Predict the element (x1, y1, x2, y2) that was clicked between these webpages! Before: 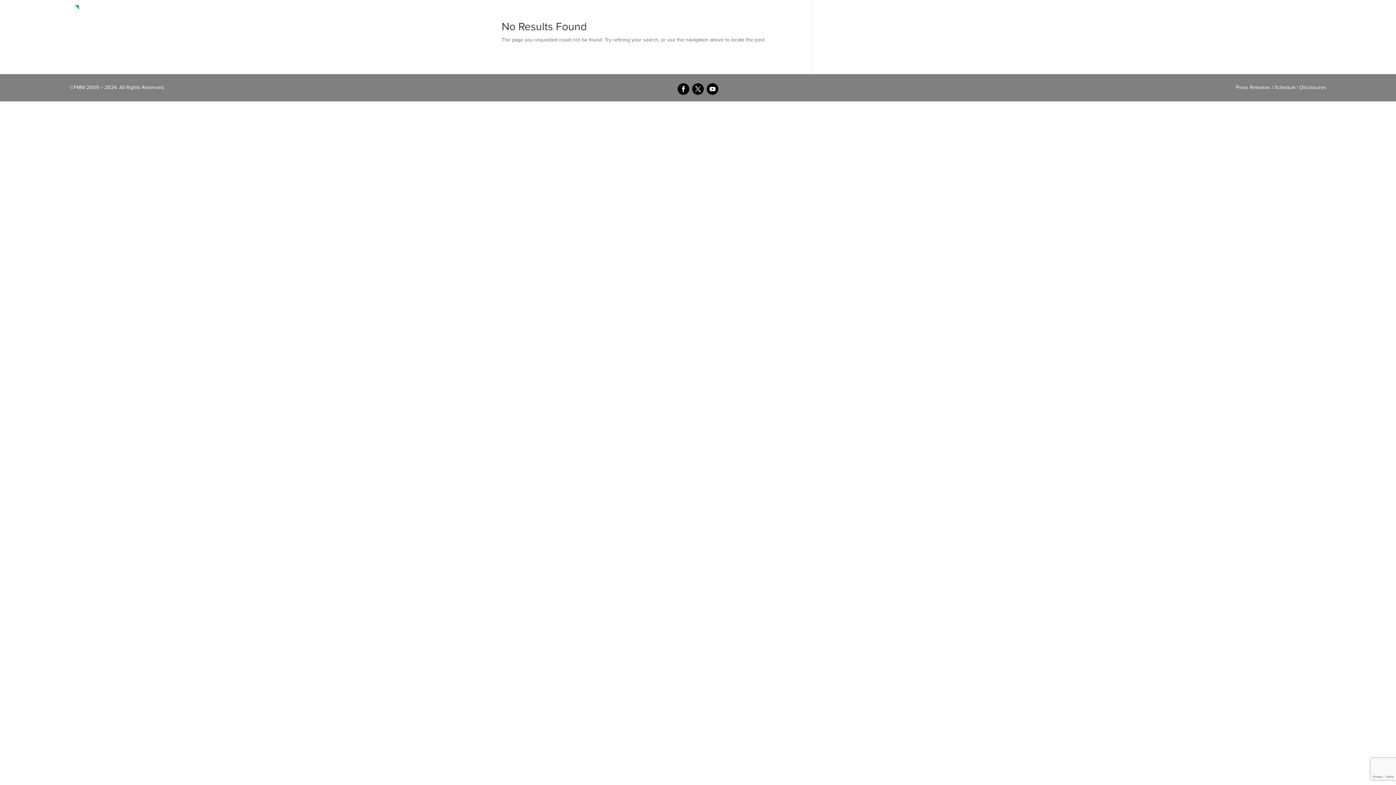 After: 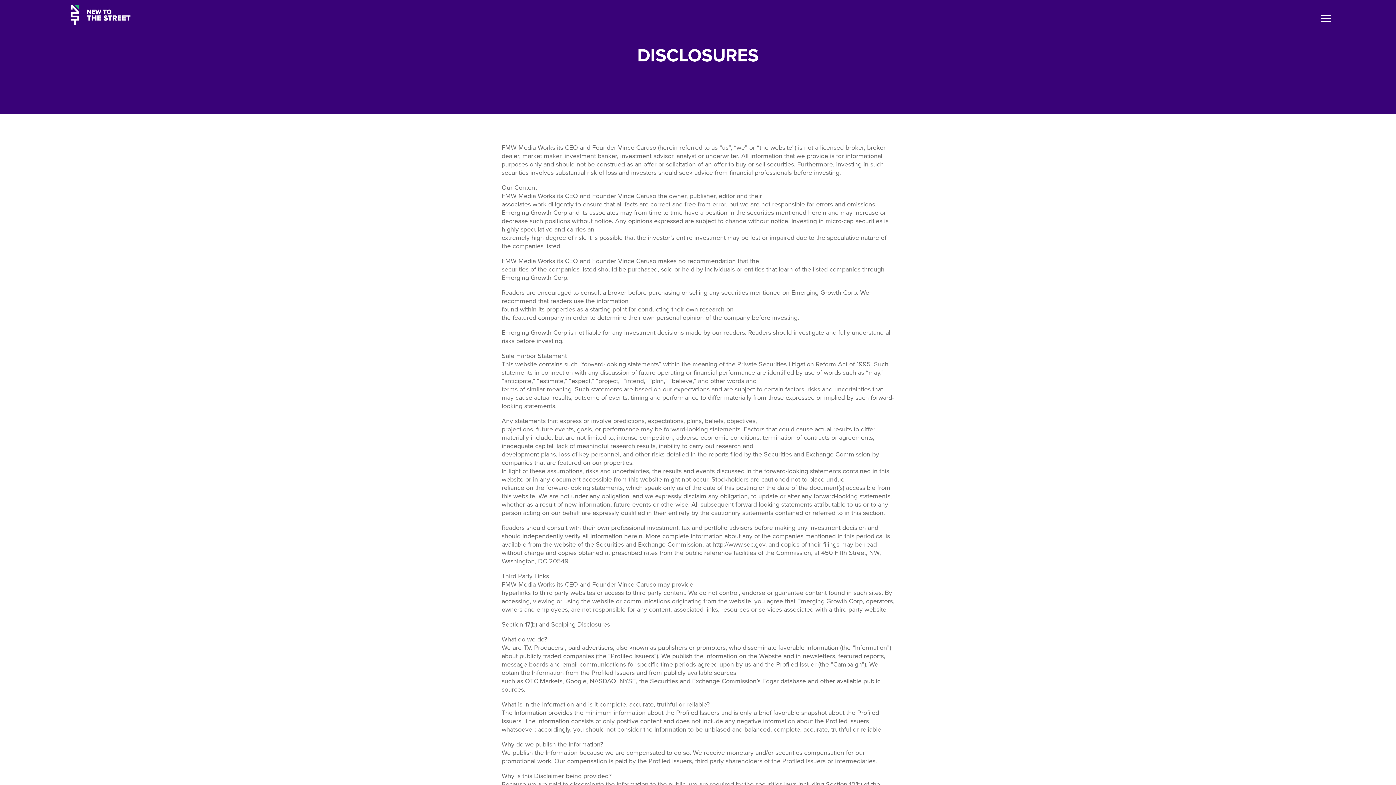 Action: bbox: (1299, 83, 1326, 91) label: Disclosures